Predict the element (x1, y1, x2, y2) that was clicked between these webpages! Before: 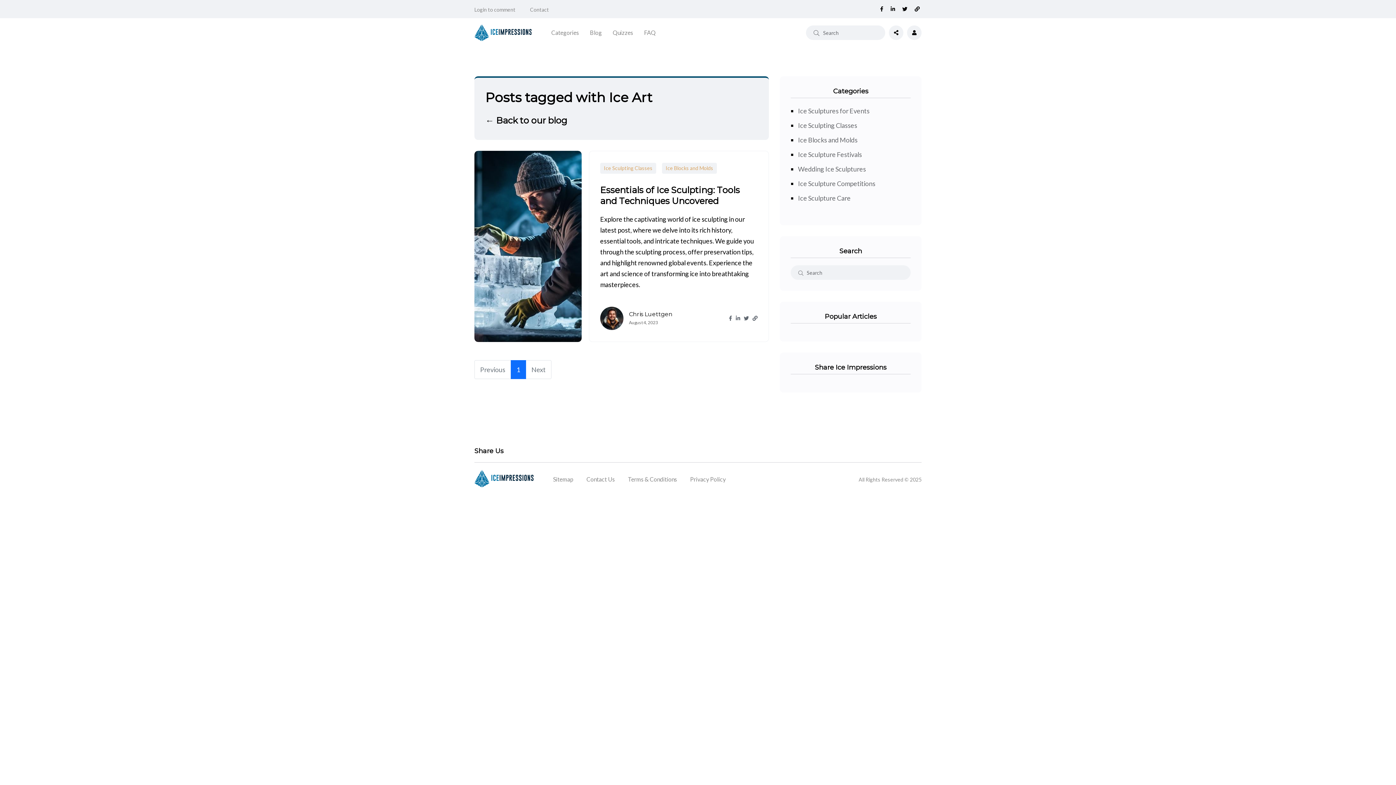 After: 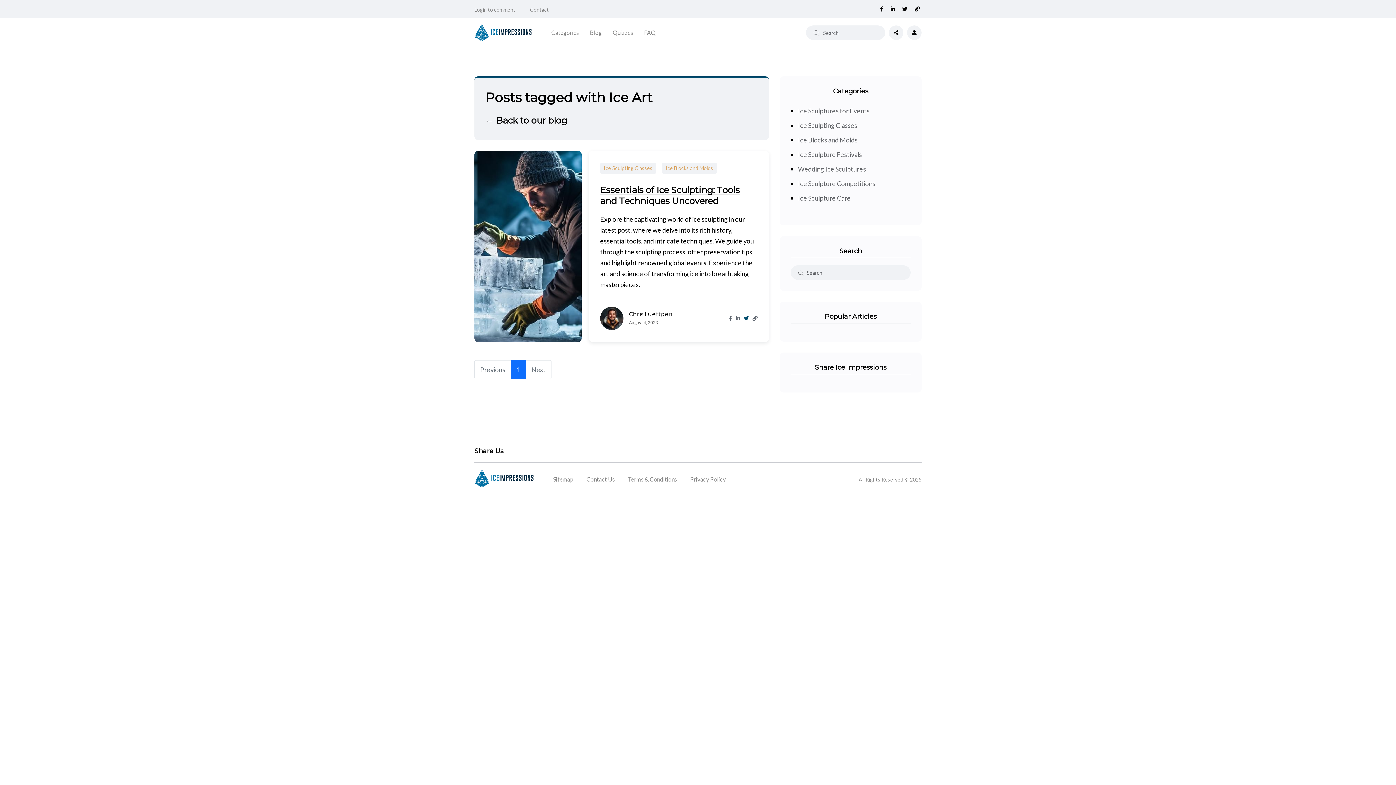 Action: bbox: (744, 314, 749, 322)